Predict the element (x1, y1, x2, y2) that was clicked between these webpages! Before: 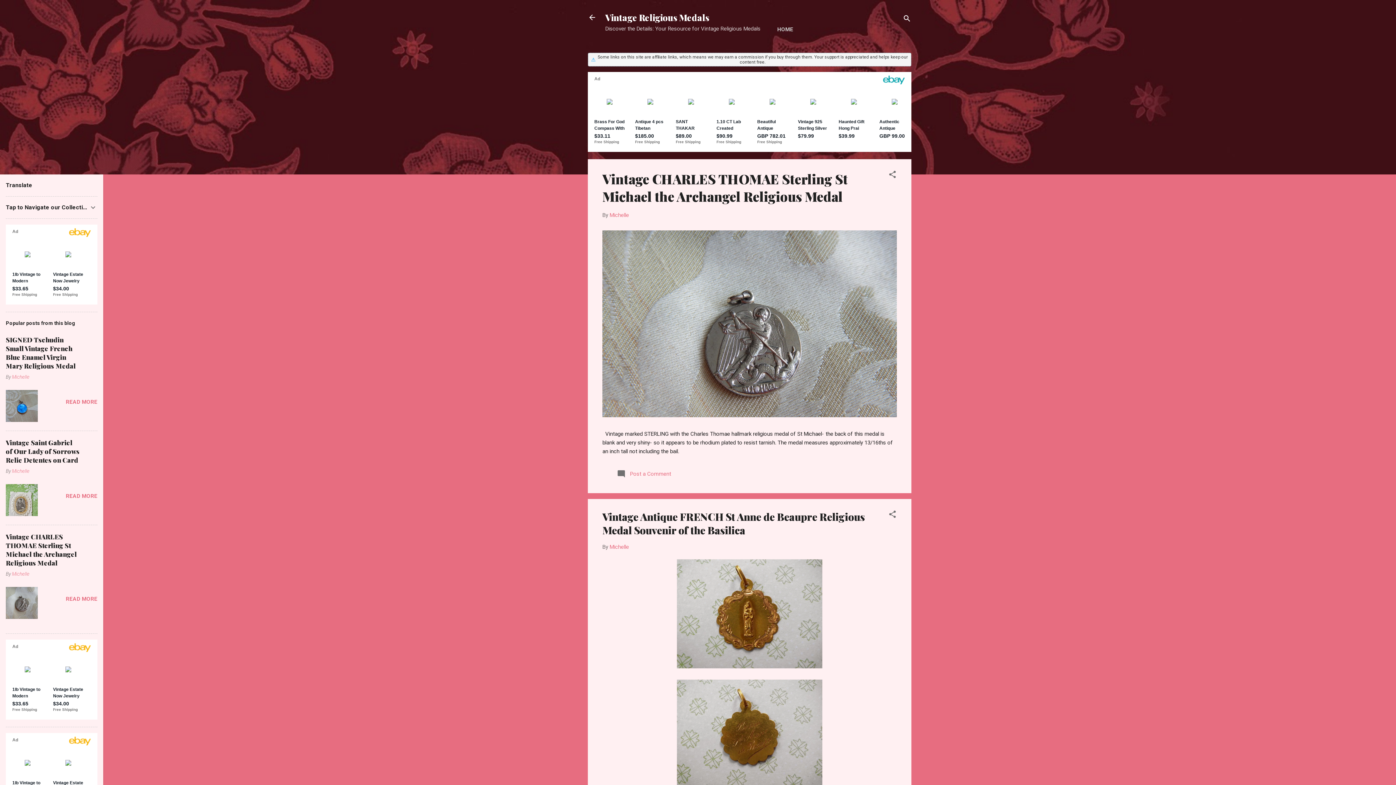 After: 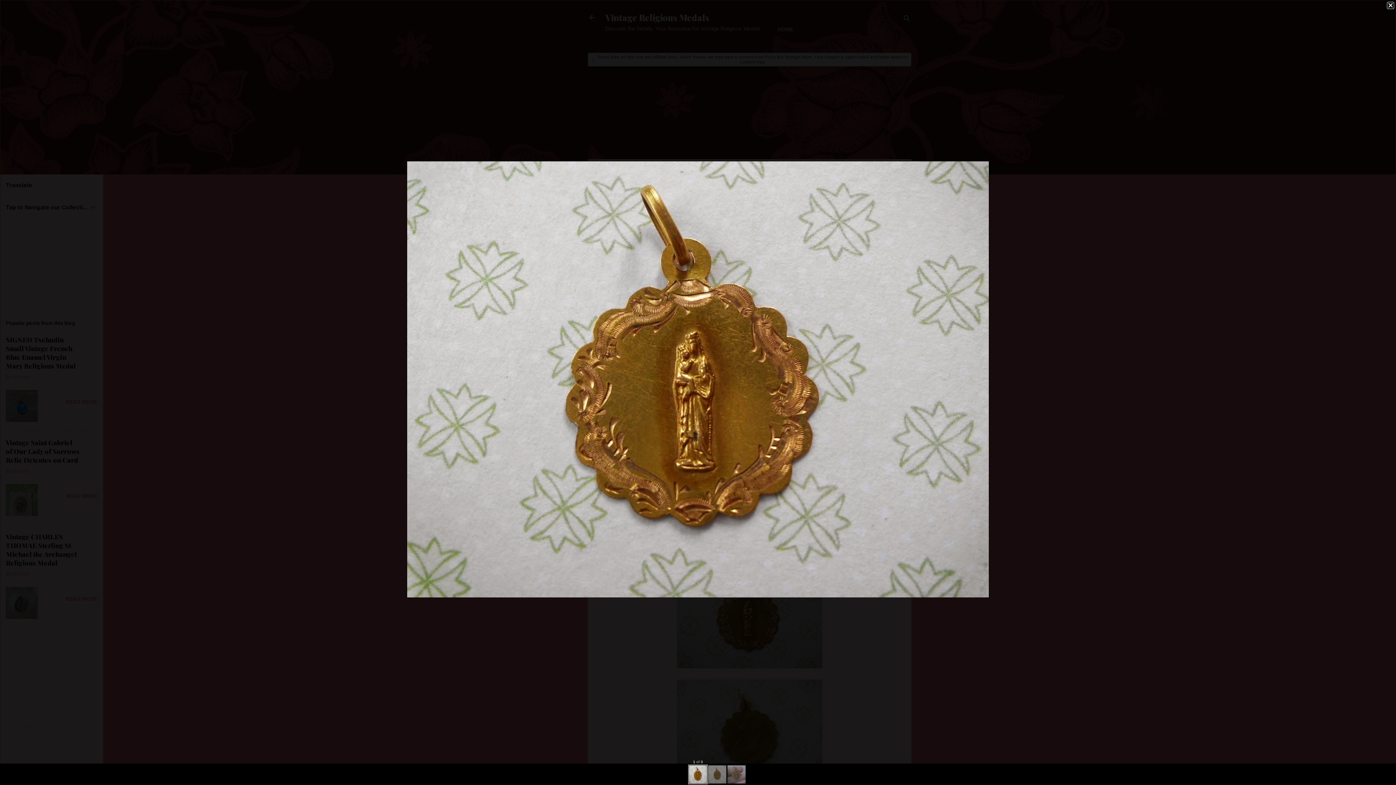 Action: bbox: (677, 559, 822, 671)